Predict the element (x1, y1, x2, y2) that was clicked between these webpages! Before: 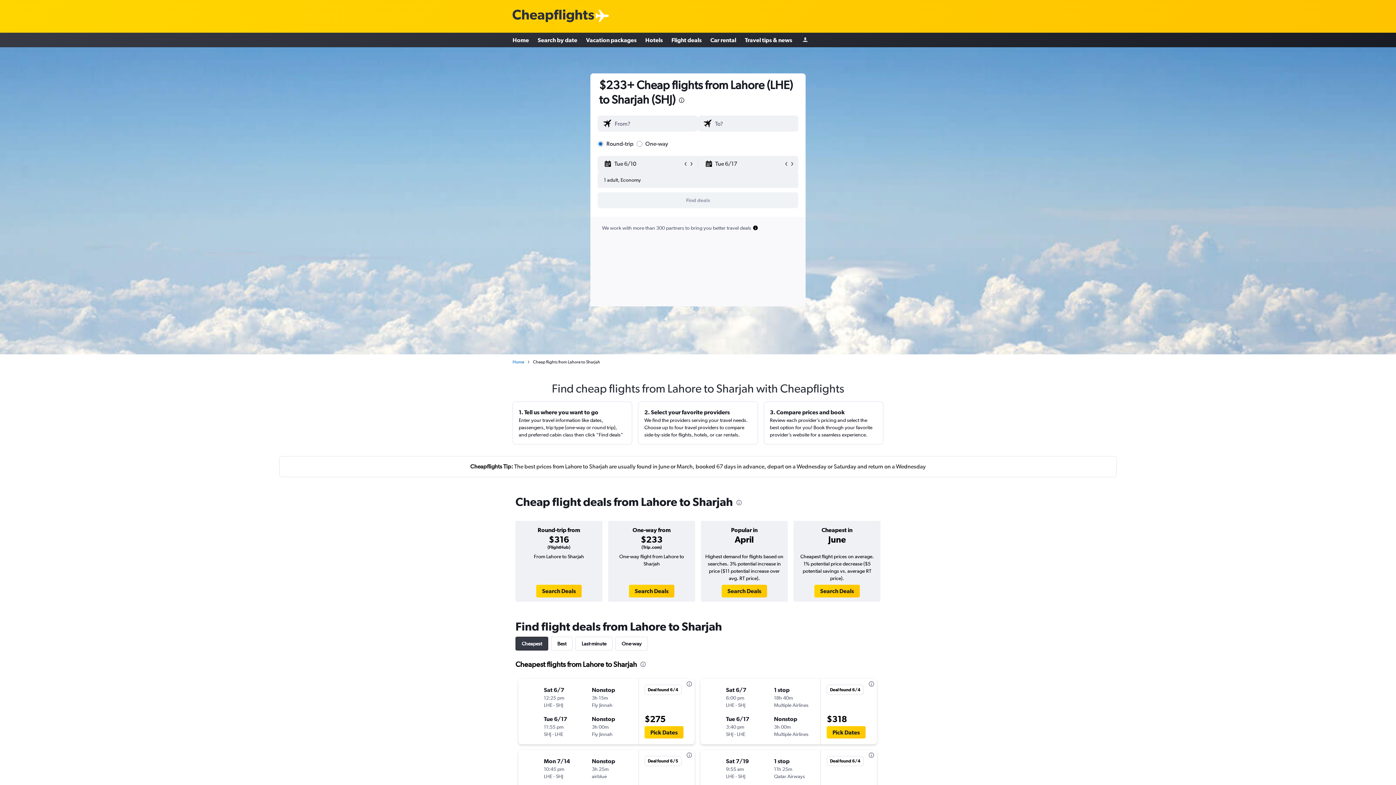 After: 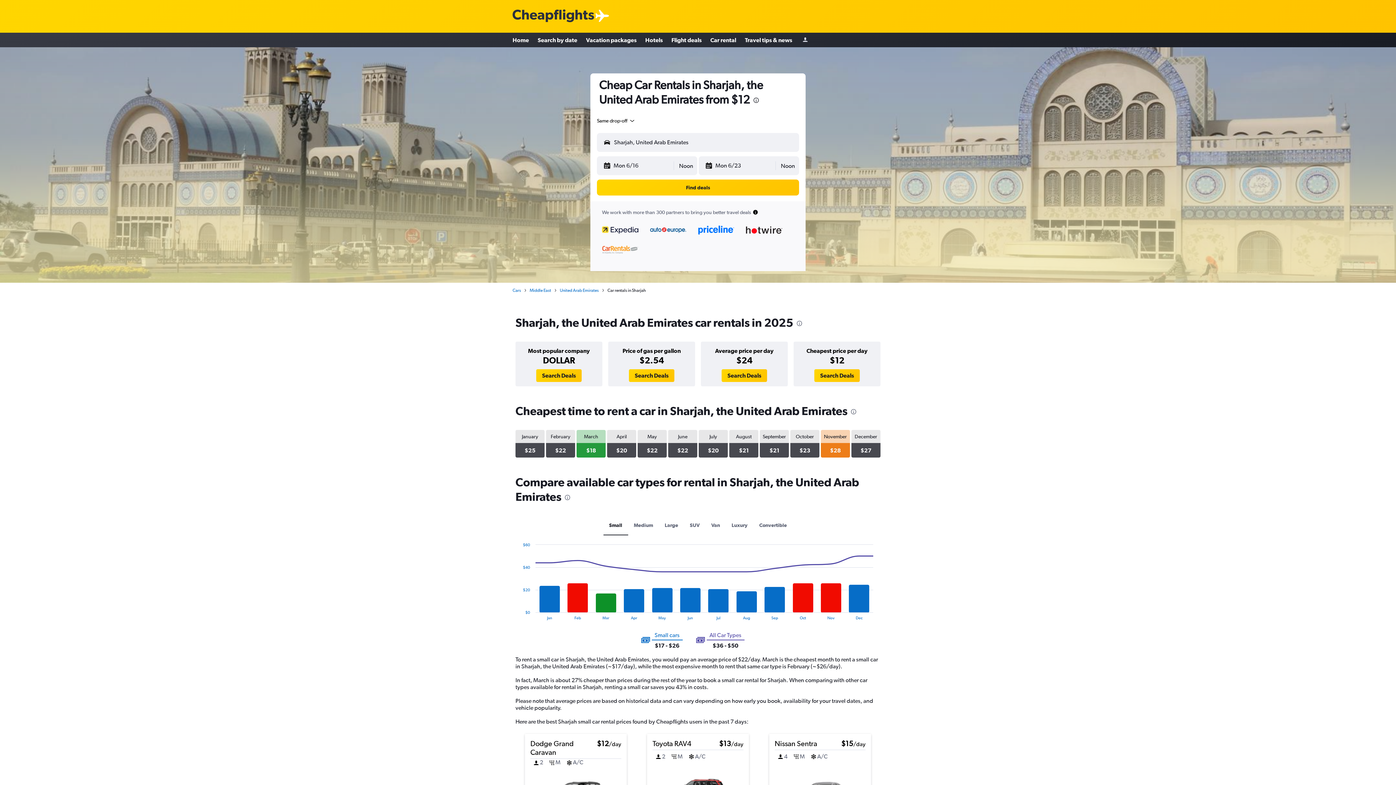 Action: bbox: (710, 33, 736, 46) label: Car rental